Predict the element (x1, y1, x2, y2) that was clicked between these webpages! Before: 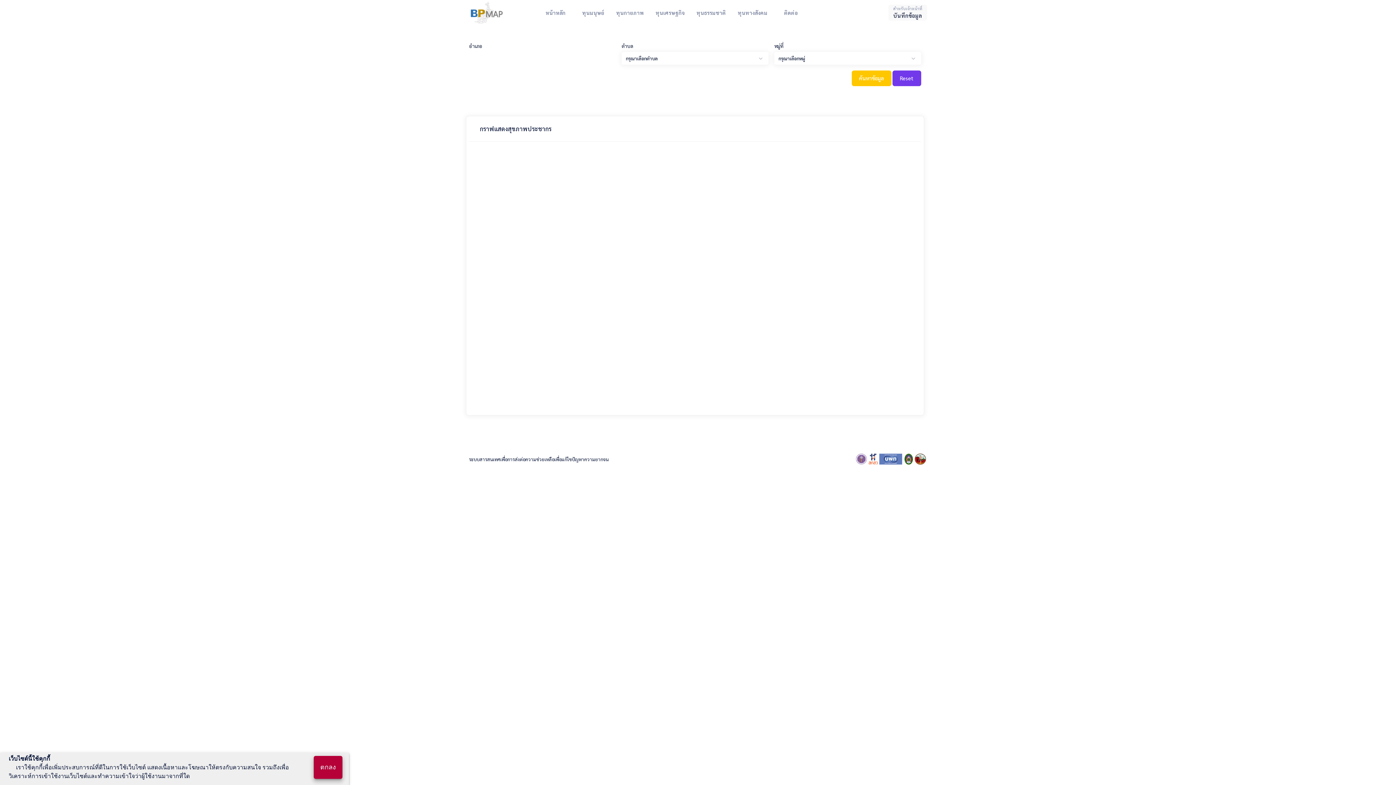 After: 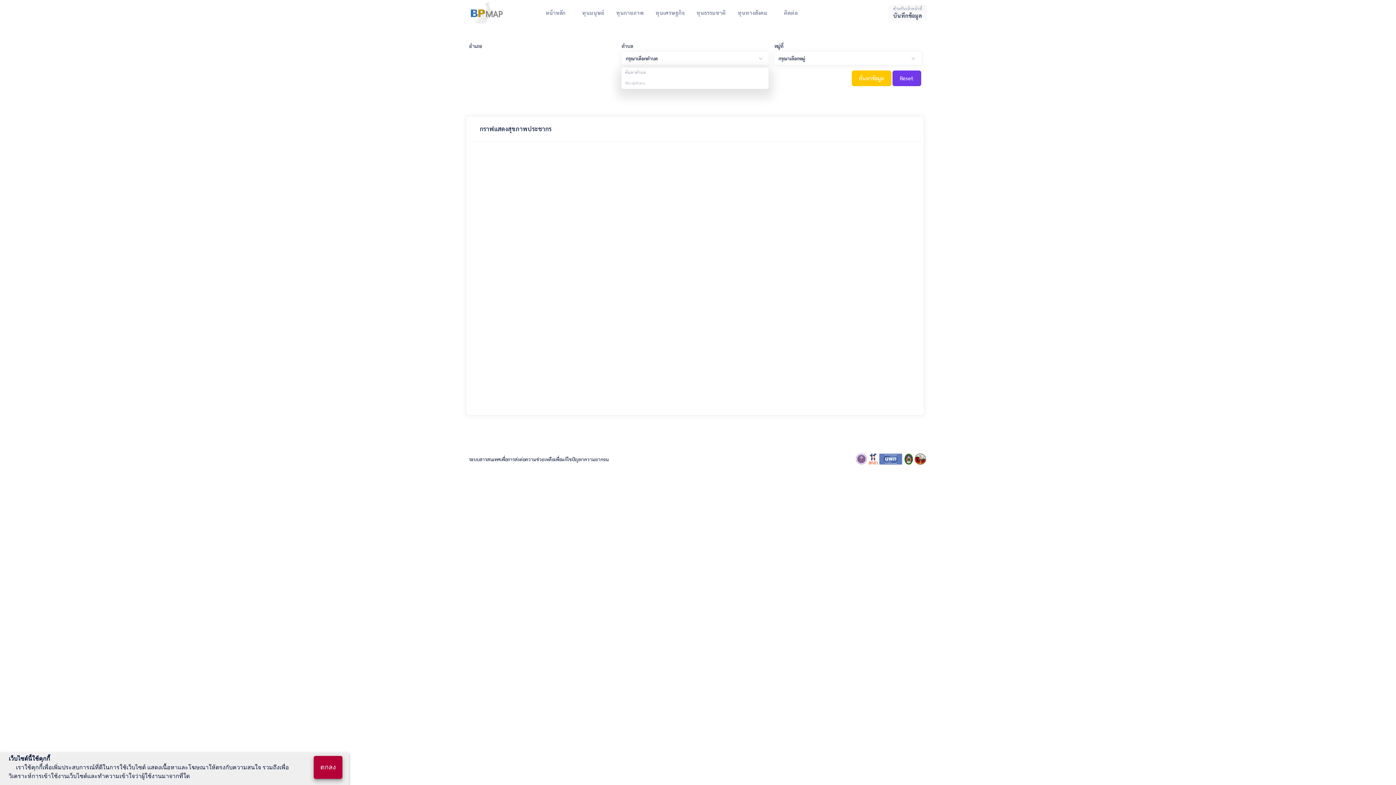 Action: bbox: (621, 51, 768, 64) label: กรุณาเลือกตำบล